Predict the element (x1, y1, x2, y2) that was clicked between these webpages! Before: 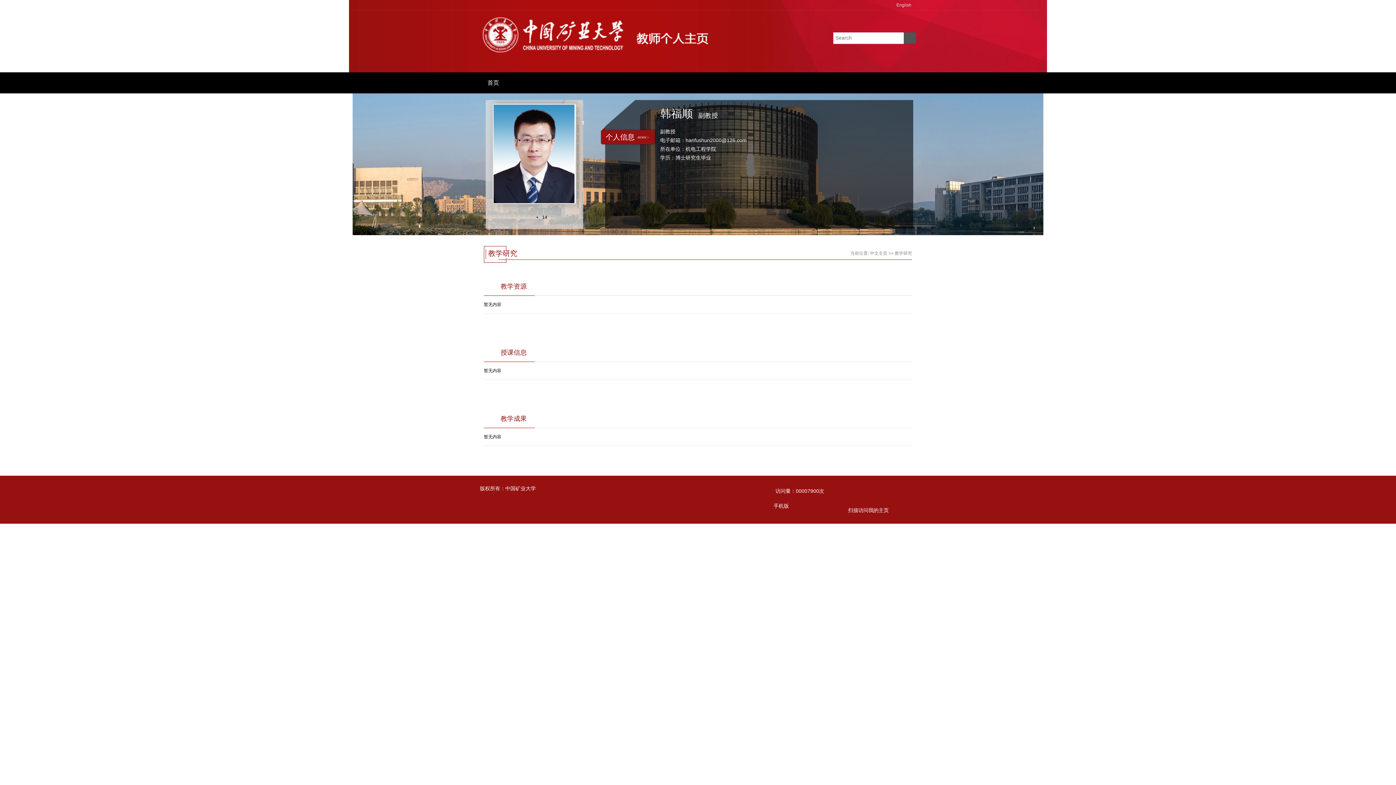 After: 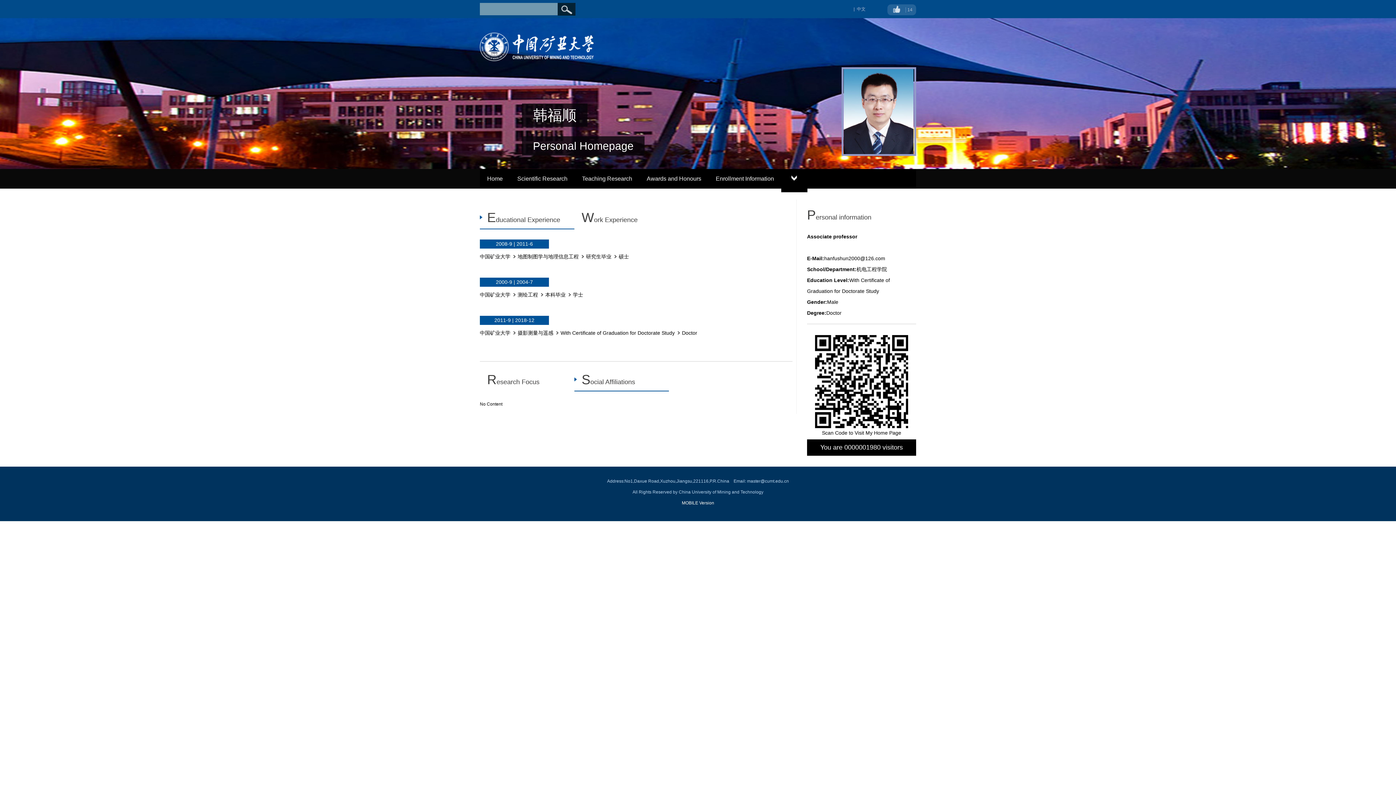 Action: label: English bbox: (892, 0, 916, 10)